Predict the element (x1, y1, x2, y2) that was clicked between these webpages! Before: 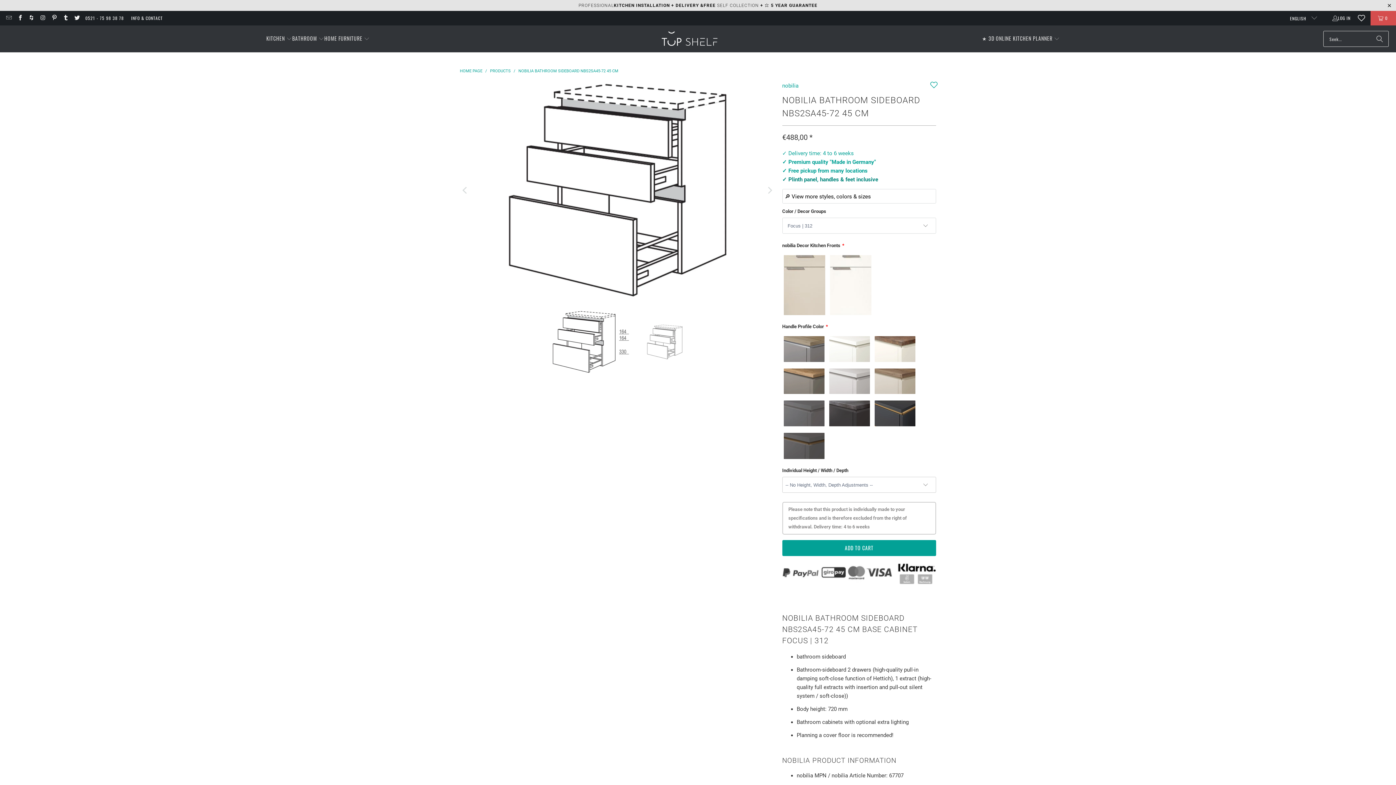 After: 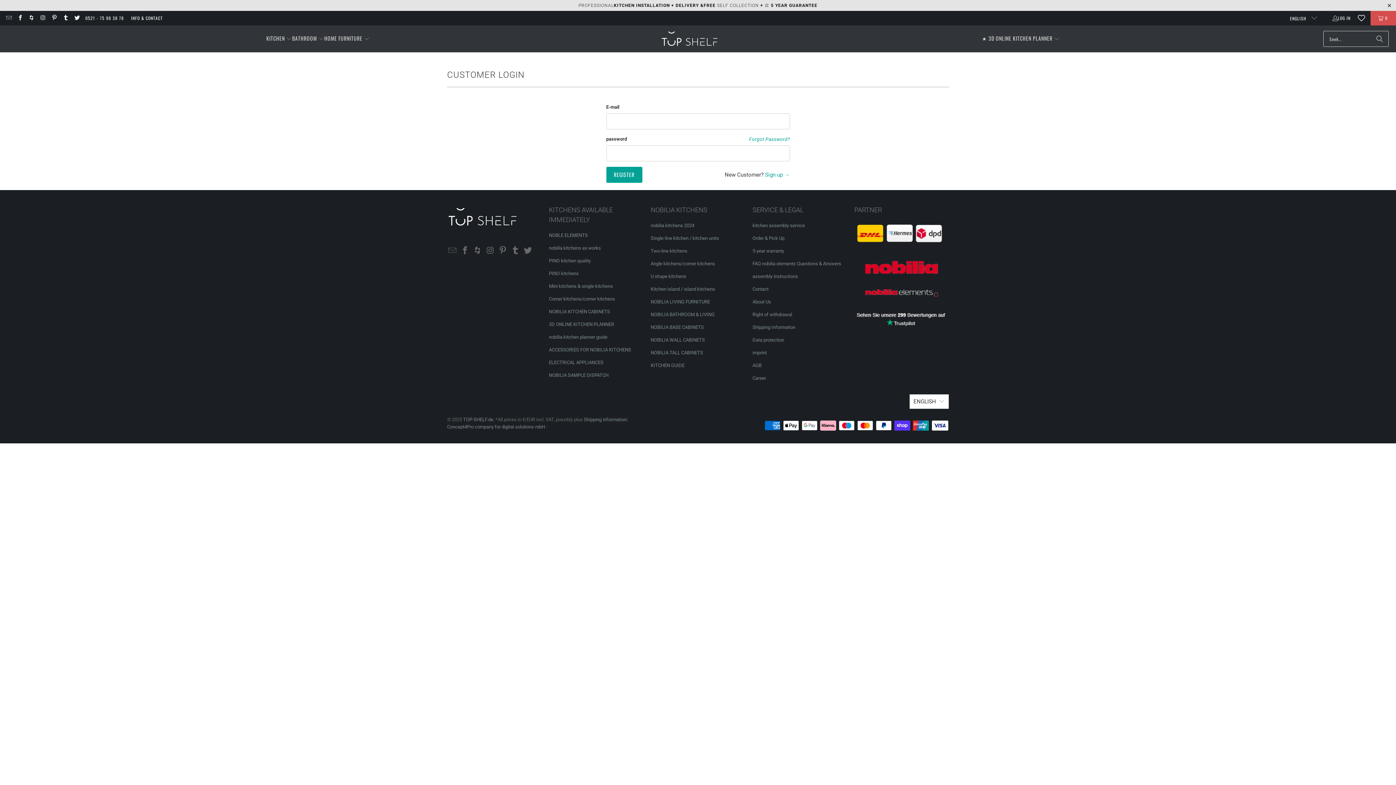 Action: label: LOG IN bbox: (1331, 13, 1350, 22)